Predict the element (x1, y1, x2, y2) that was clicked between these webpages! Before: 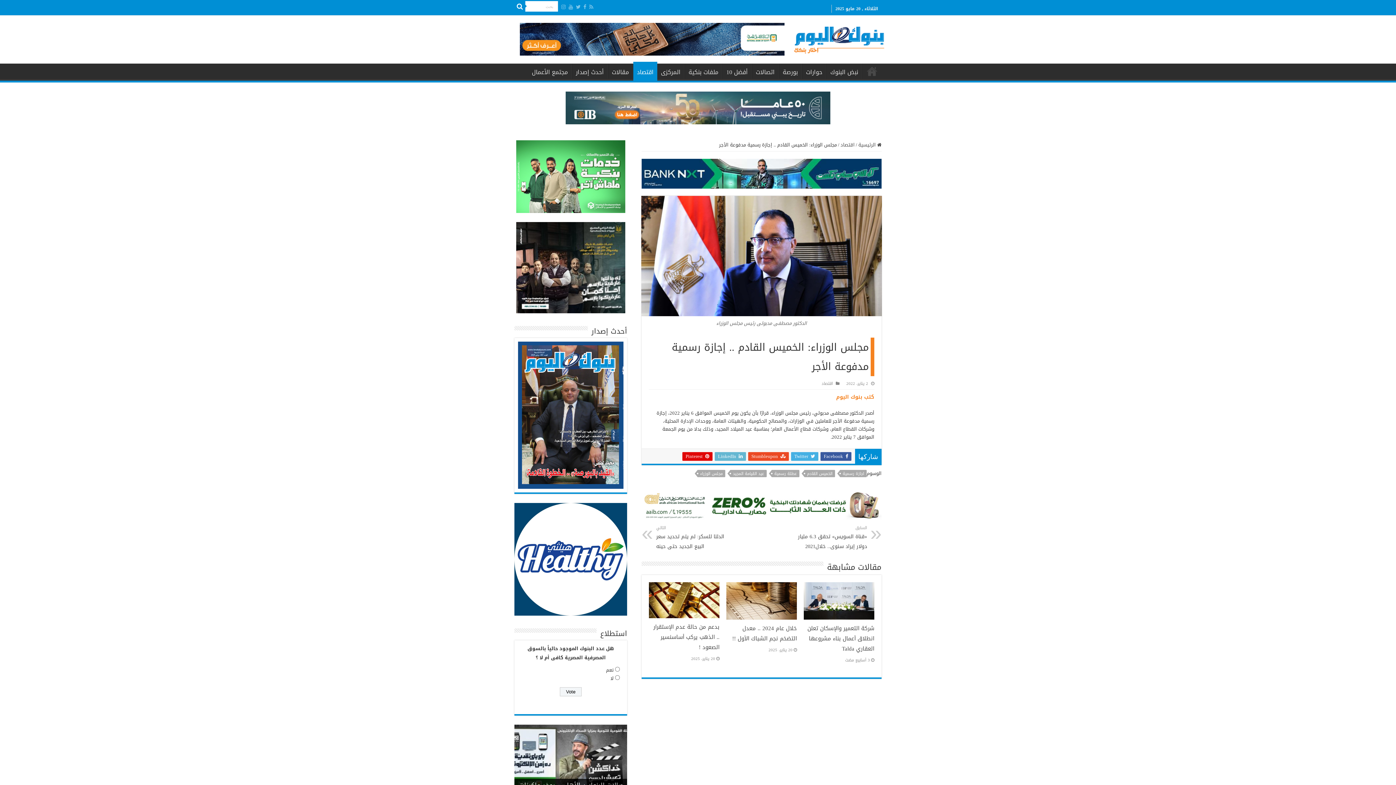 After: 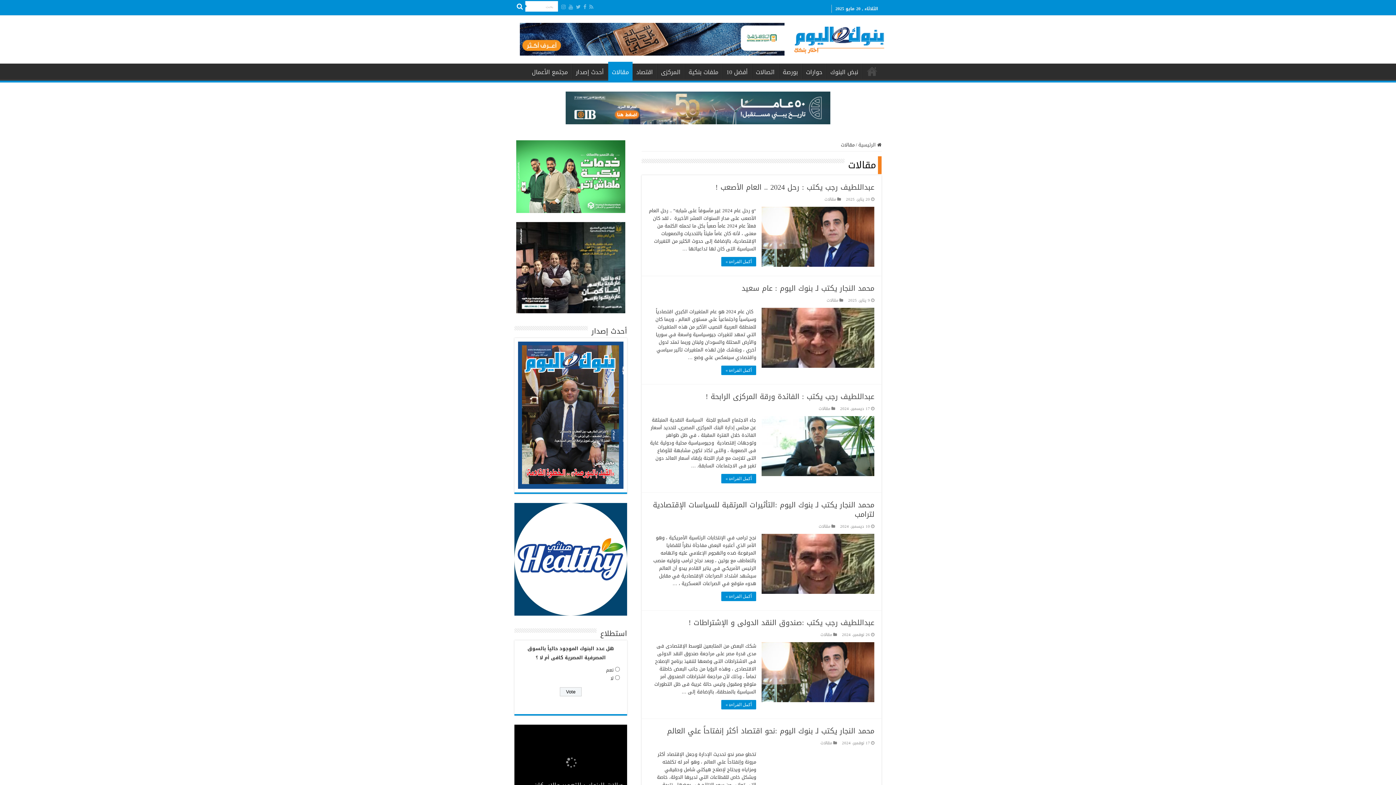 Action: bbox: (608, 63, 633, 79) label: مقالات